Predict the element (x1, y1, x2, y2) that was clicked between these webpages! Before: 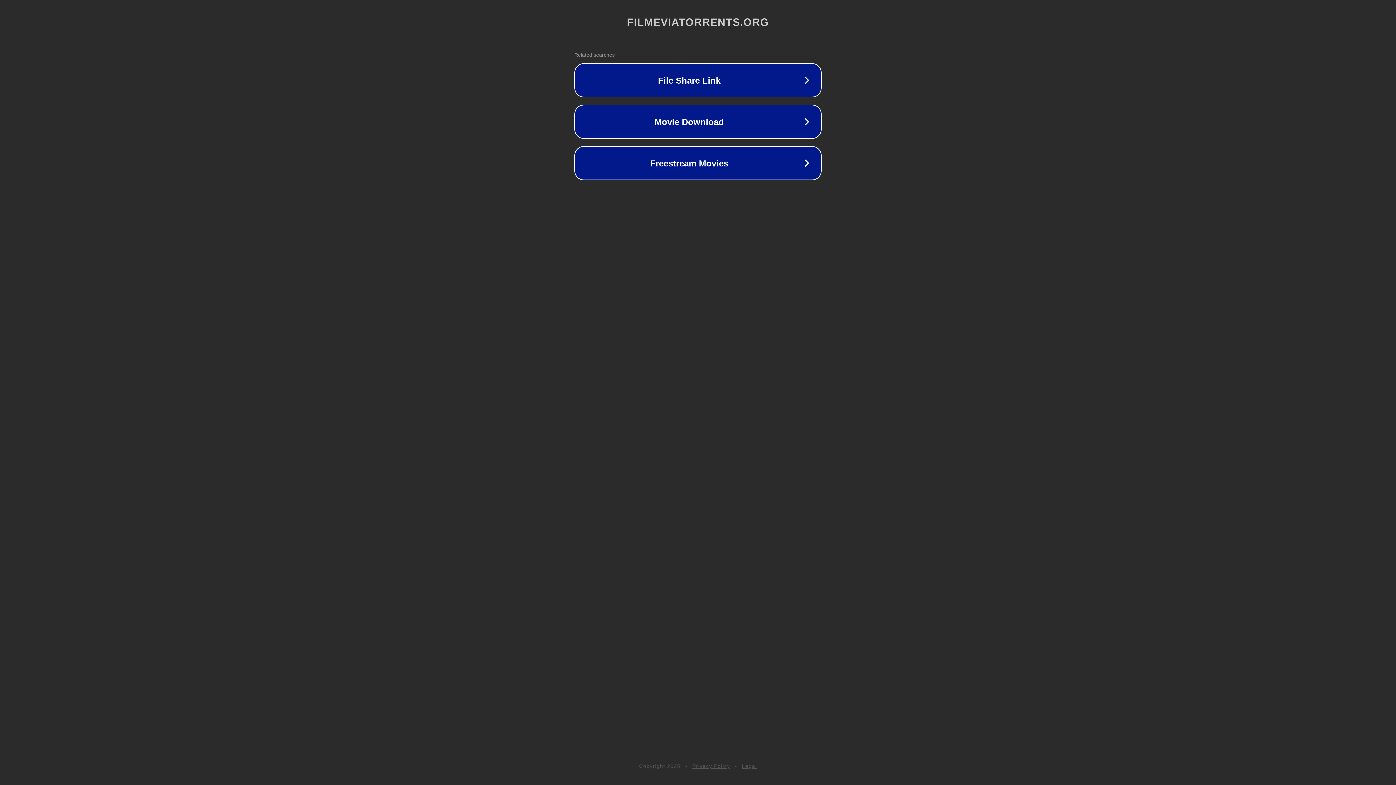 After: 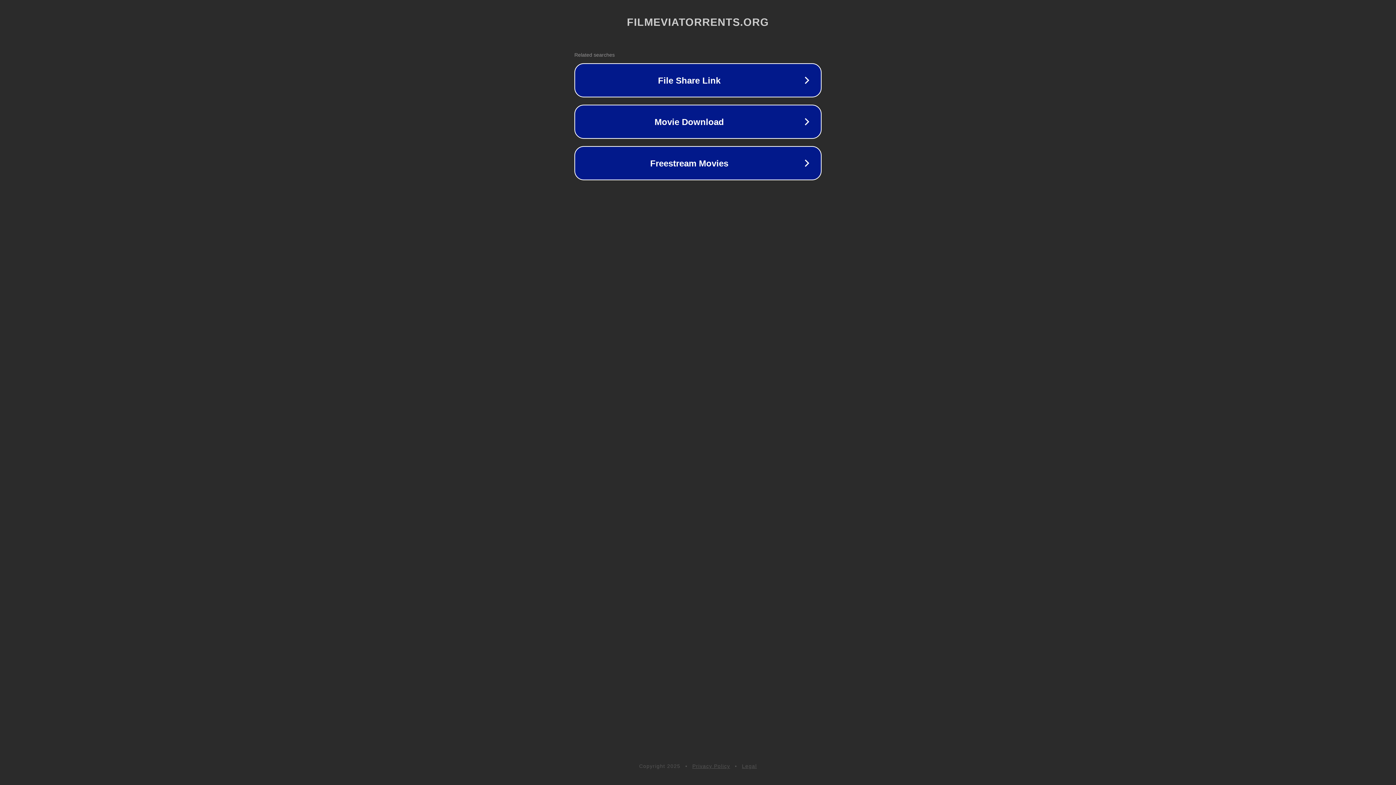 Action: bbox: (692, 763, 730, 769) label: Privacy Policy